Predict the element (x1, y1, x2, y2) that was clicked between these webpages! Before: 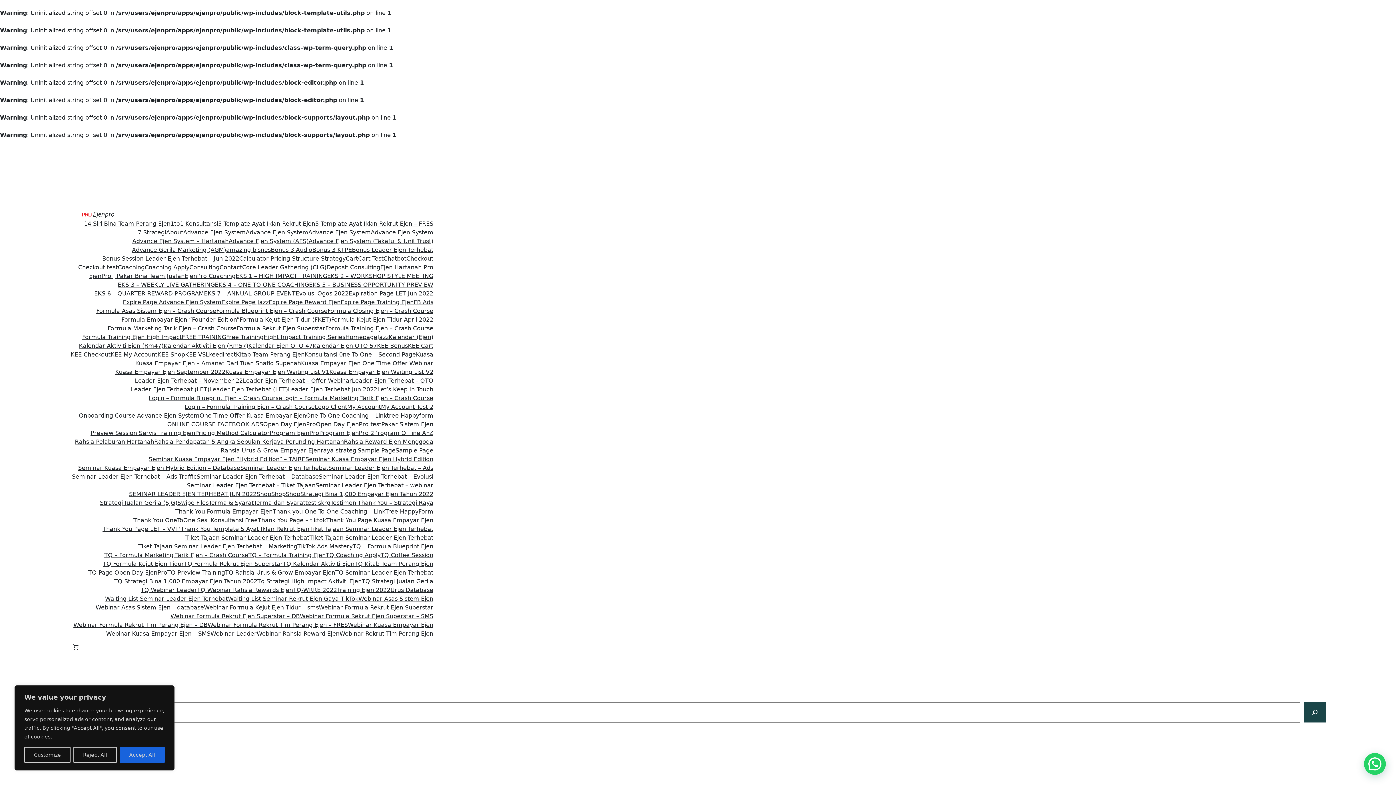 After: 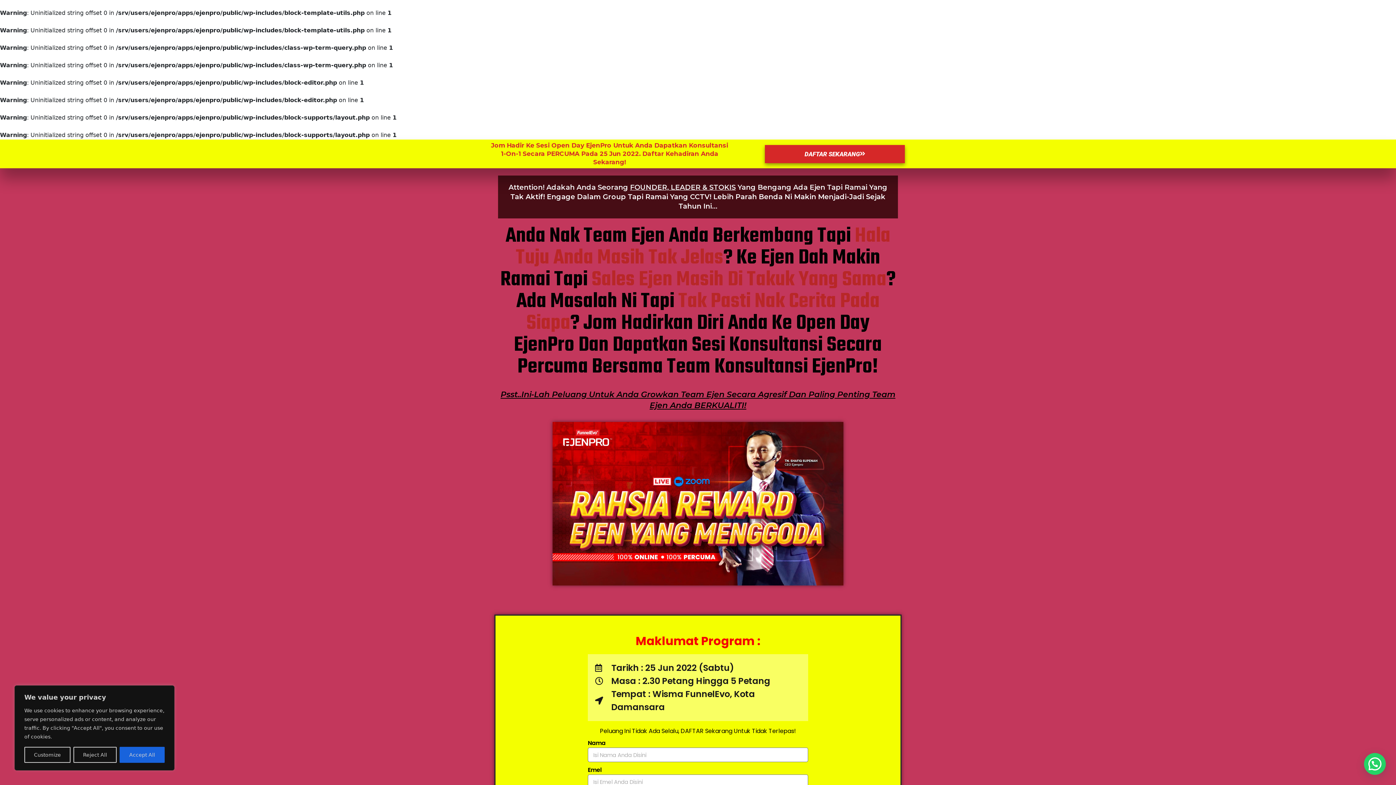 Action: label: Open Day EjenPro test bbox: (316, 420, 381, 429)